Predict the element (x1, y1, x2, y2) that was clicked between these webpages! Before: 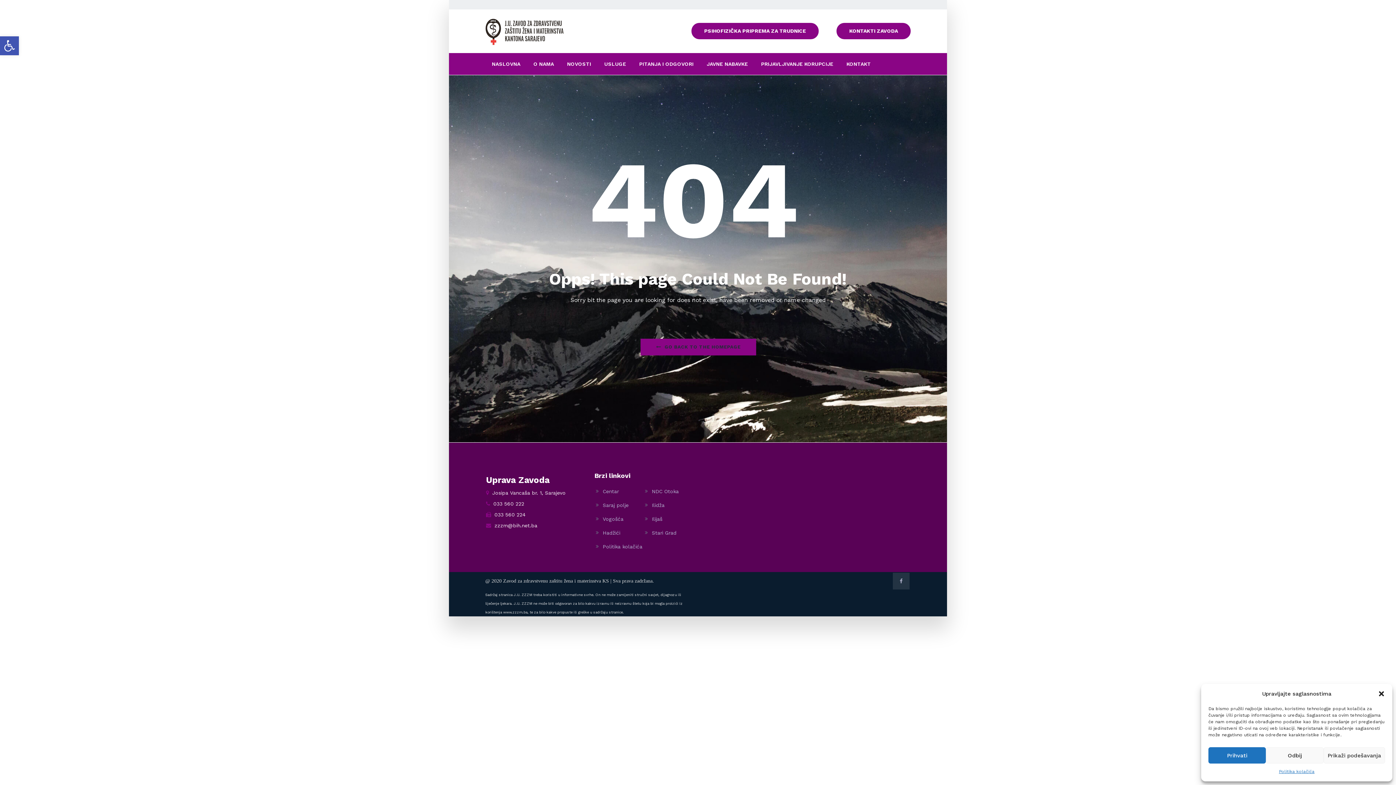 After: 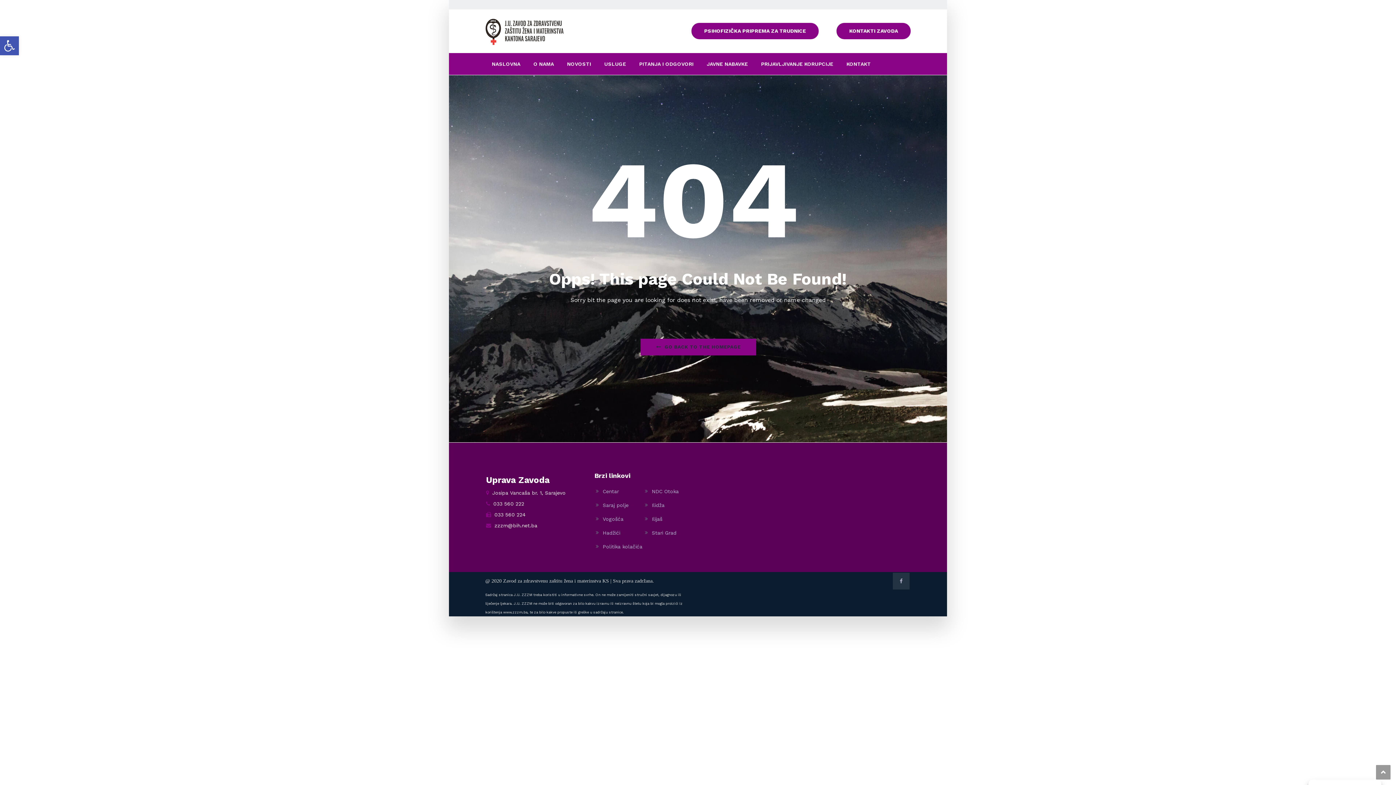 Action: label: Prihvati bbox: (1208, 747, 1266, 764)